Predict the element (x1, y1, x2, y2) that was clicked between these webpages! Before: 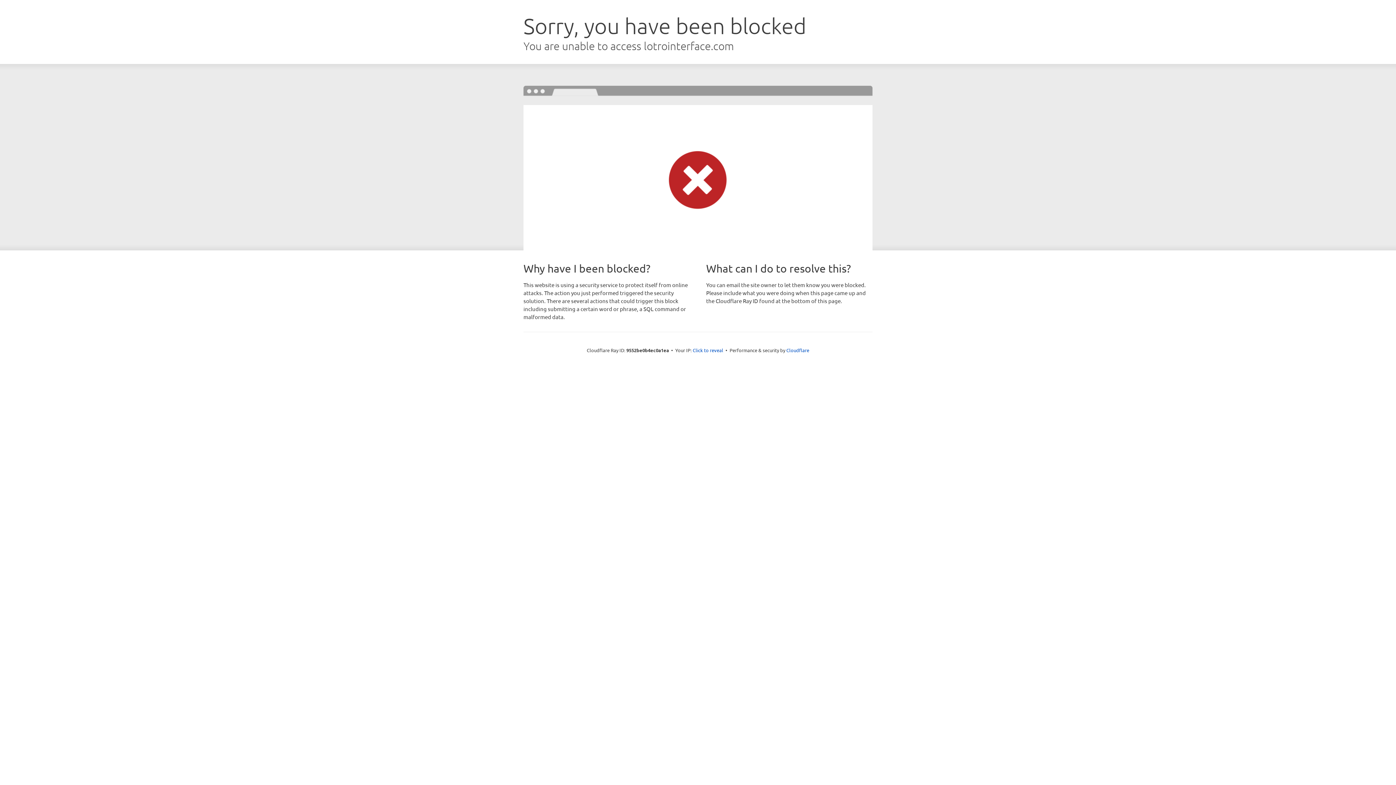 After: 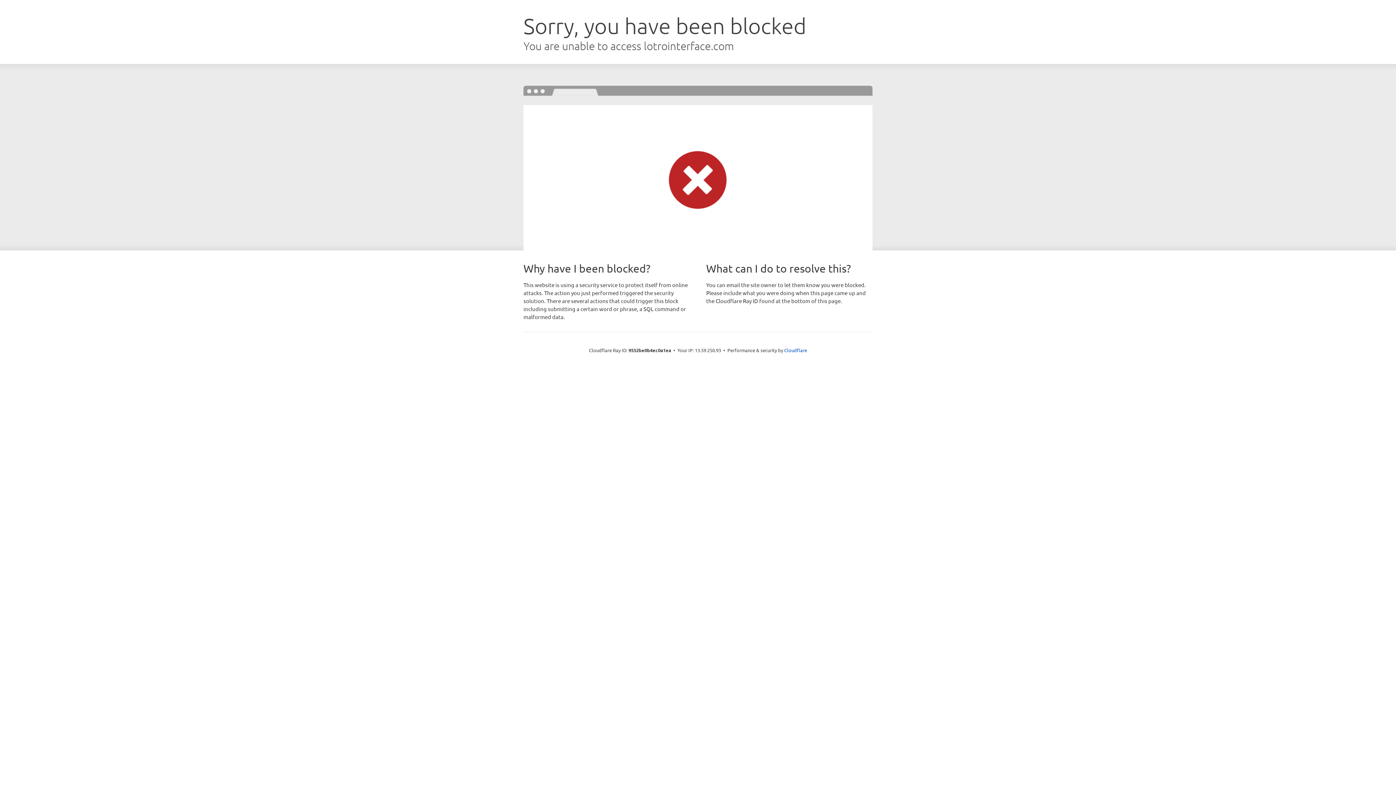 Action: bbox: (692, 346, 723, 353) label: Click to reveal